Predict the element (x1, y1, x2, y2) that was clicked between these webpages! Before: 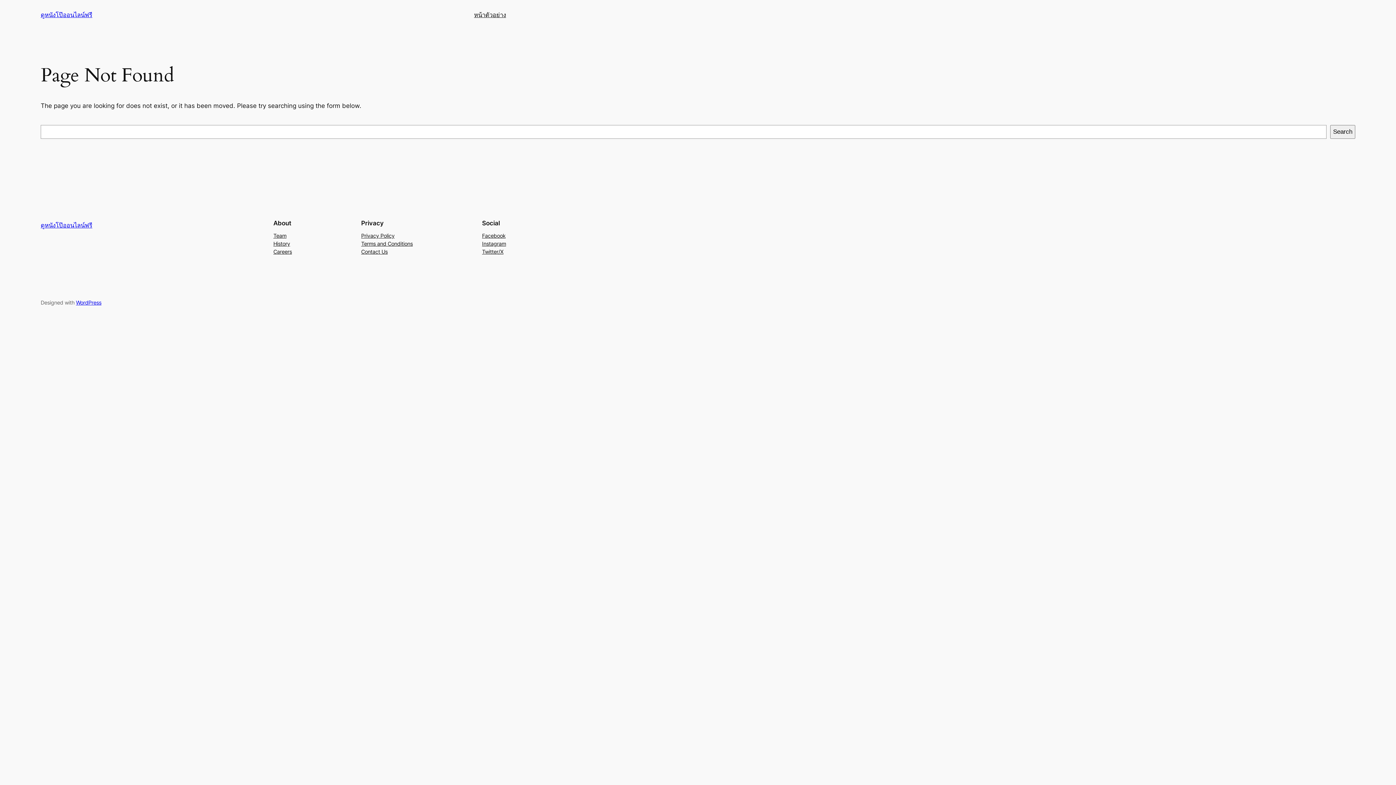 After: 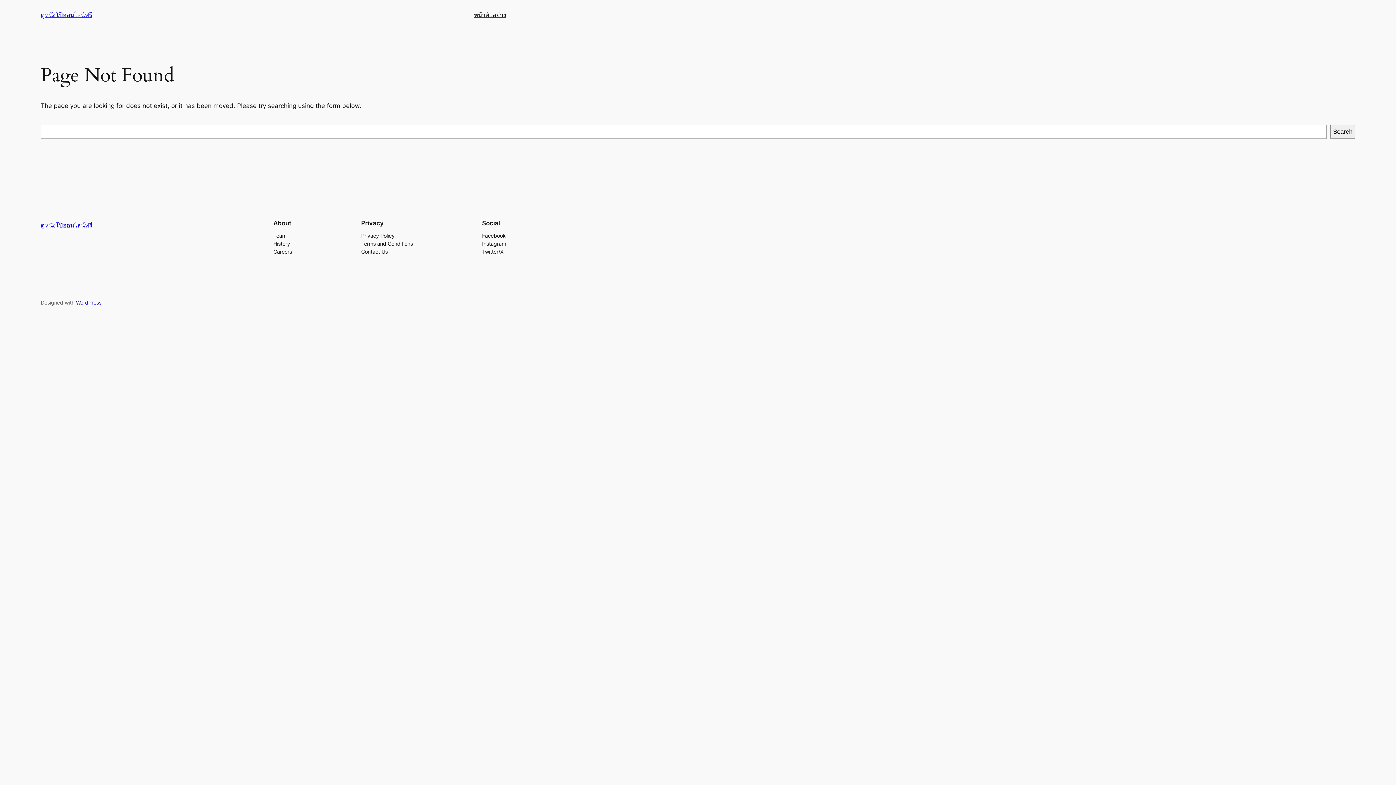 Action: bbox: (482, 247, 503, 255) label: Twitter/X